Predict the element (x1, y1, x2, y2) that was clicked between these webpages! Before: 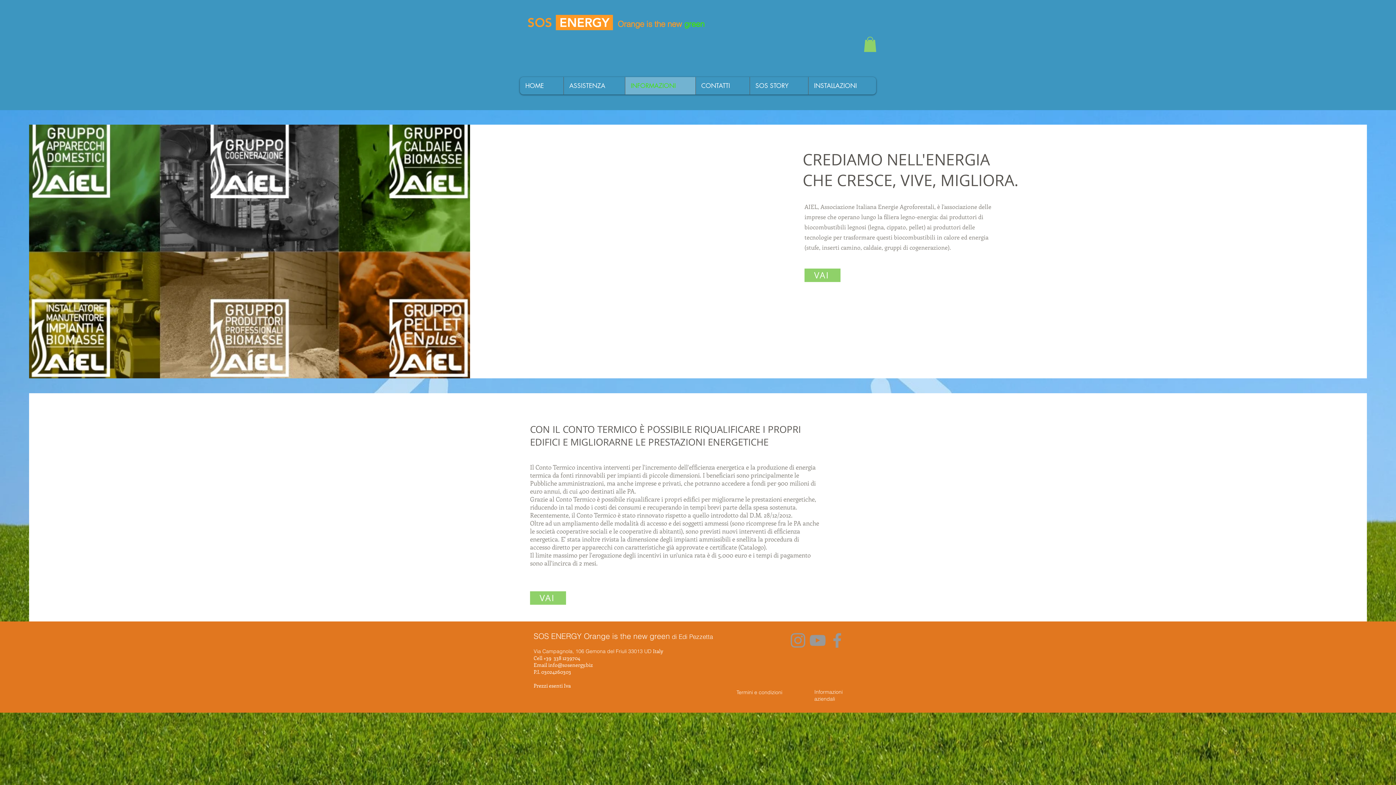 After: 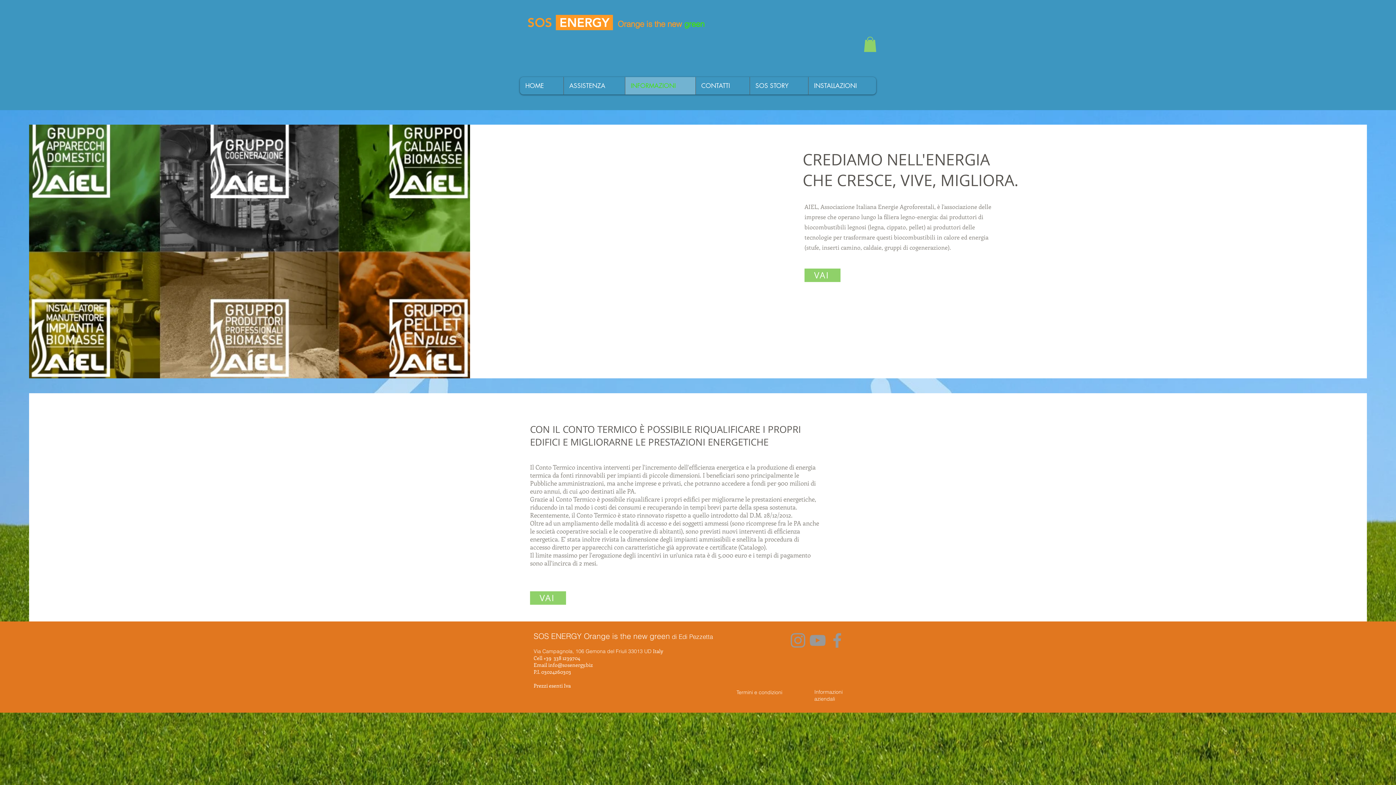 Action: bbox: (625, 77, 695, 94) label: INFORMAZIONI